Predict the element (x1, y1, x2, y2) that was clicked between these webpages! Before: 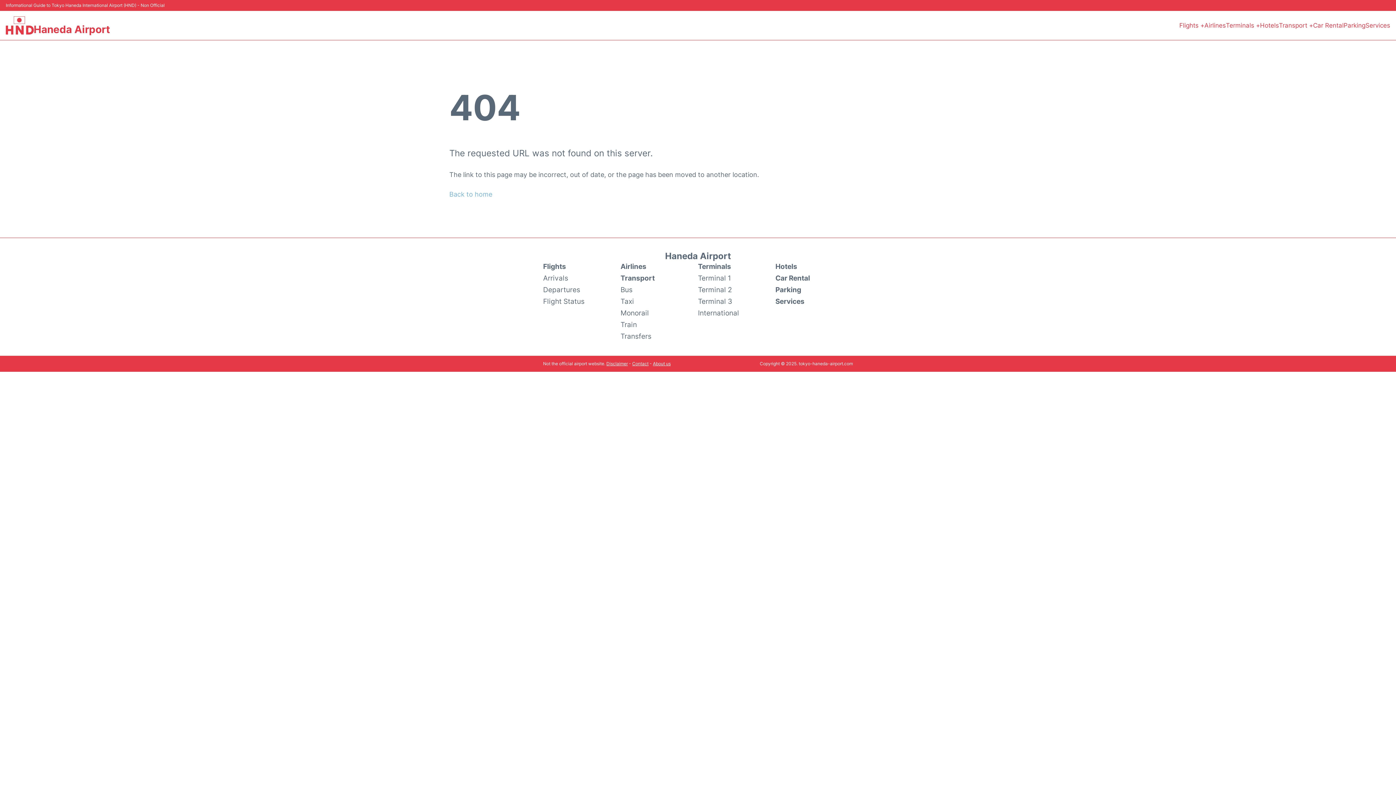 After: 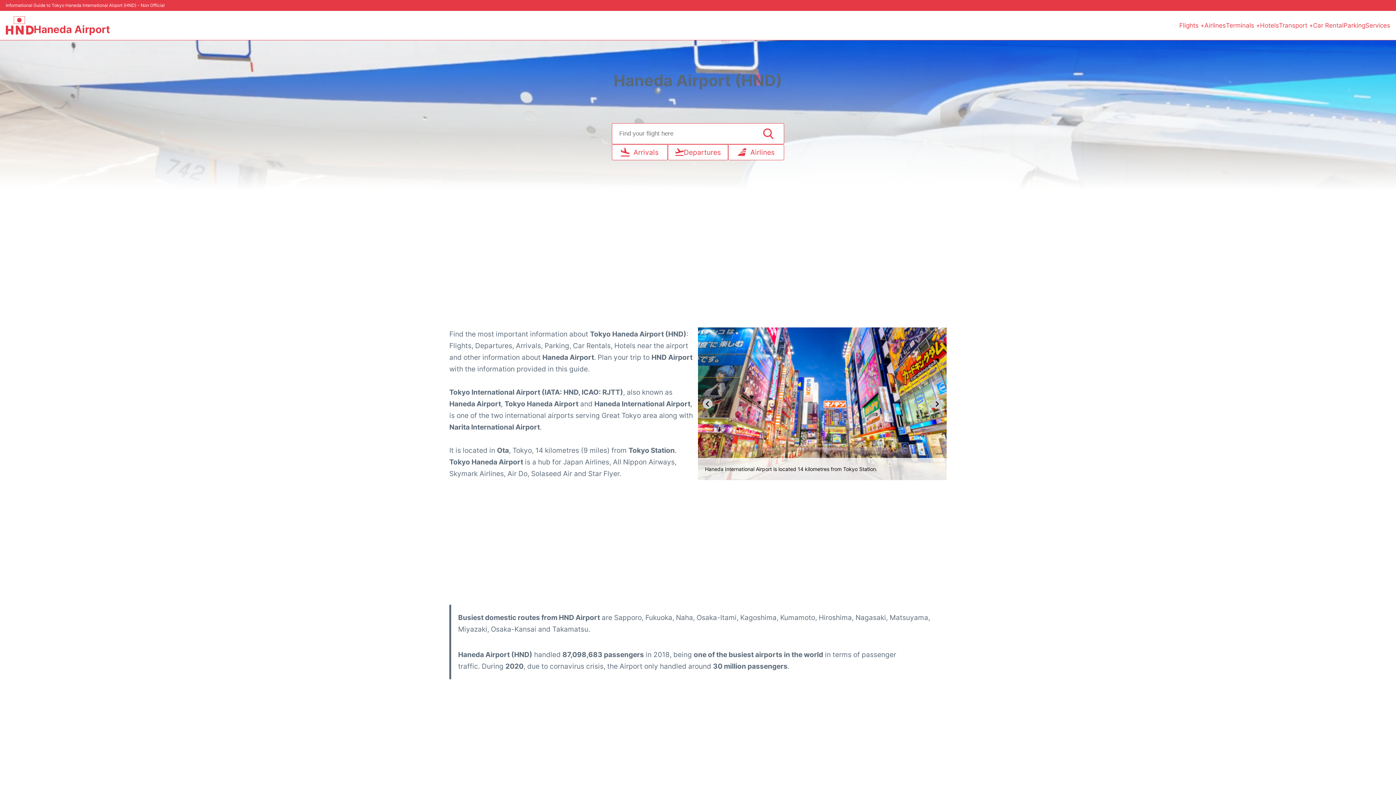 Action: label: Haneda Airport bbox: (665, 250, 731, 261)